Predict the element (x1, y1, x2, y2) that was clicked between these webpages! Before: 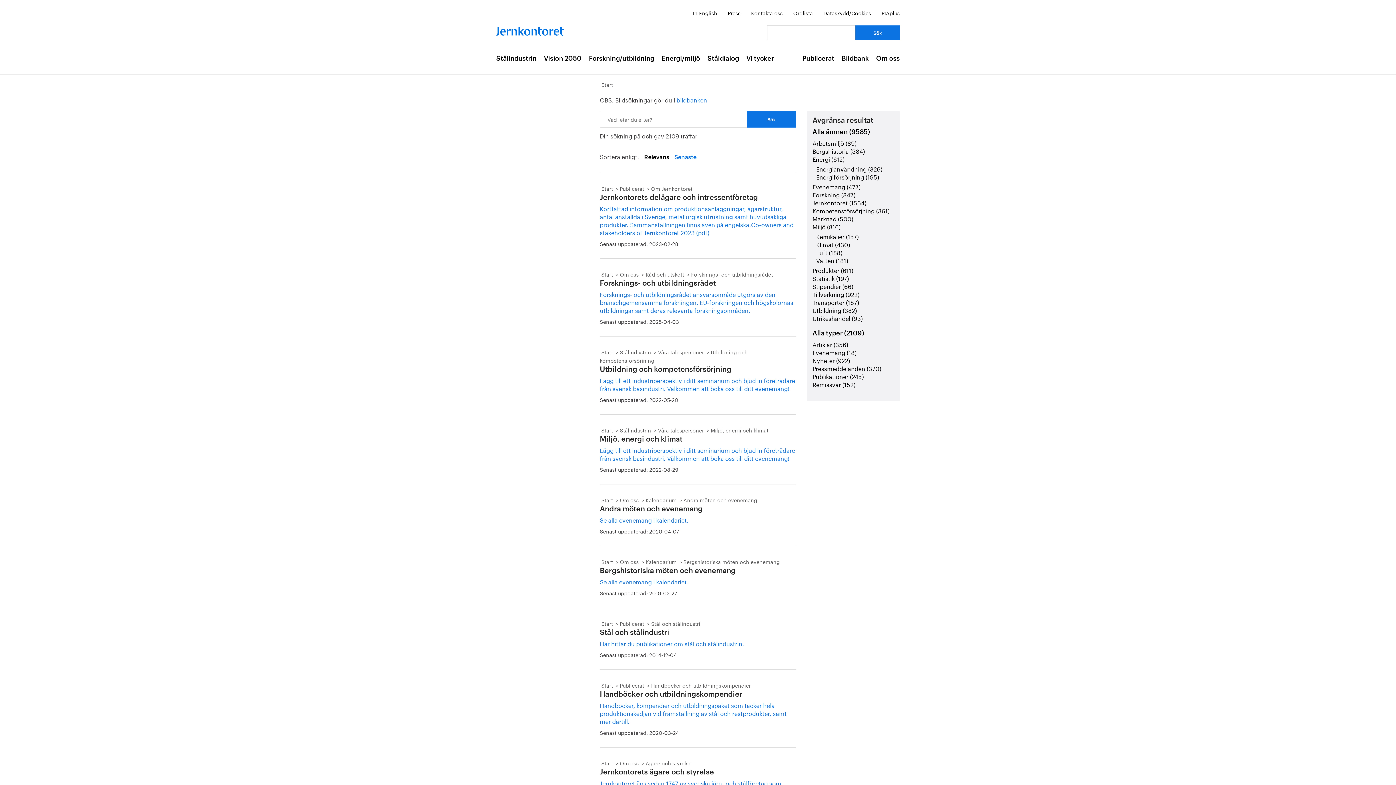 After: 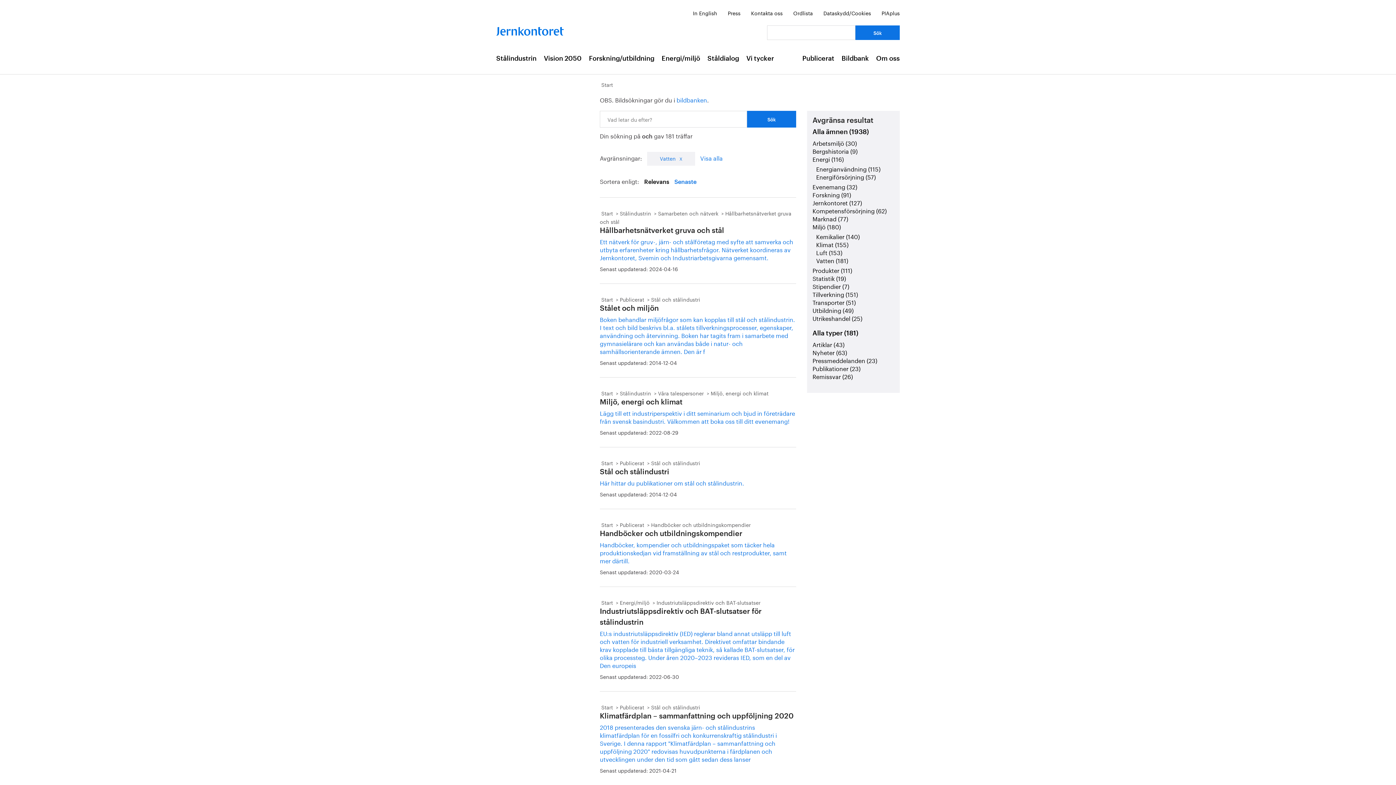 Action: label: Vatten (181) bbox: (816, 255, 848, 264)